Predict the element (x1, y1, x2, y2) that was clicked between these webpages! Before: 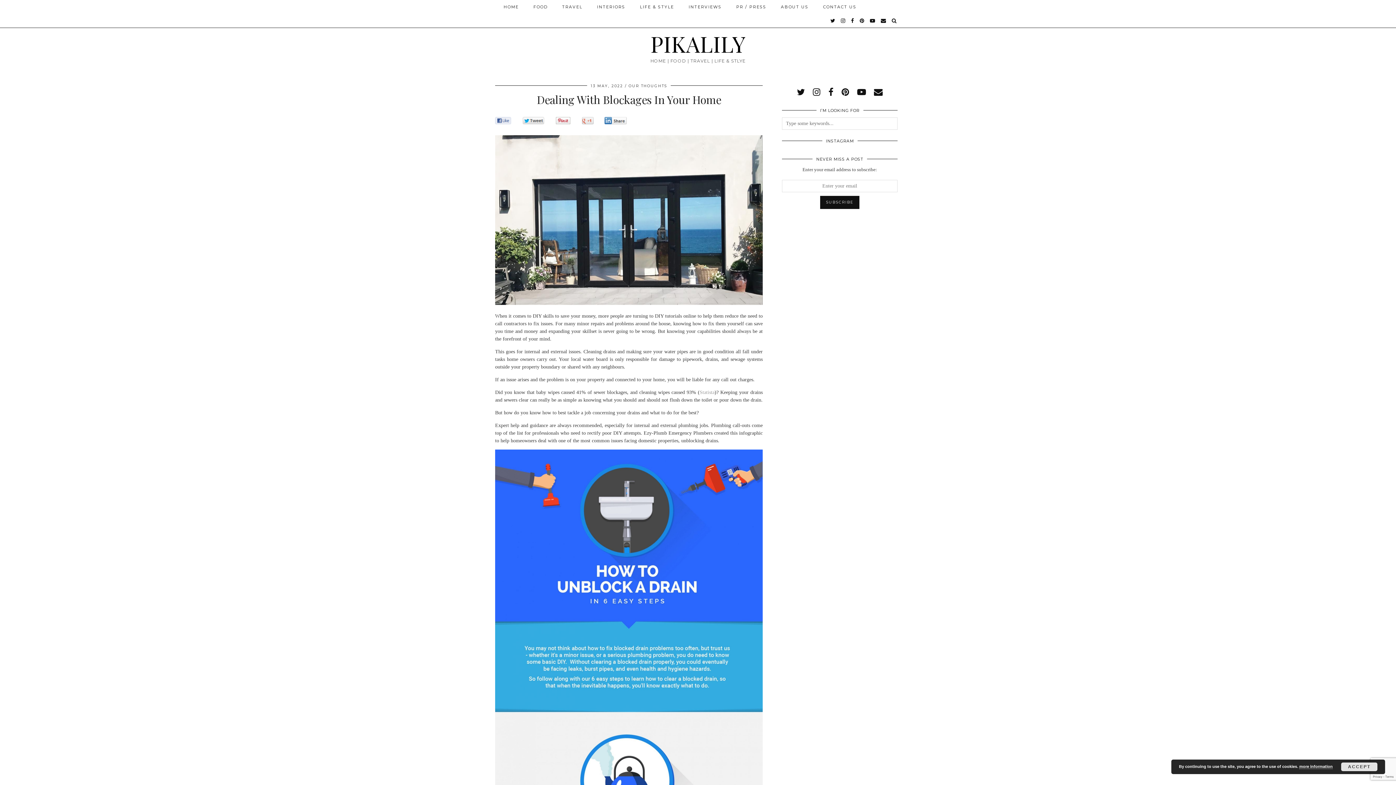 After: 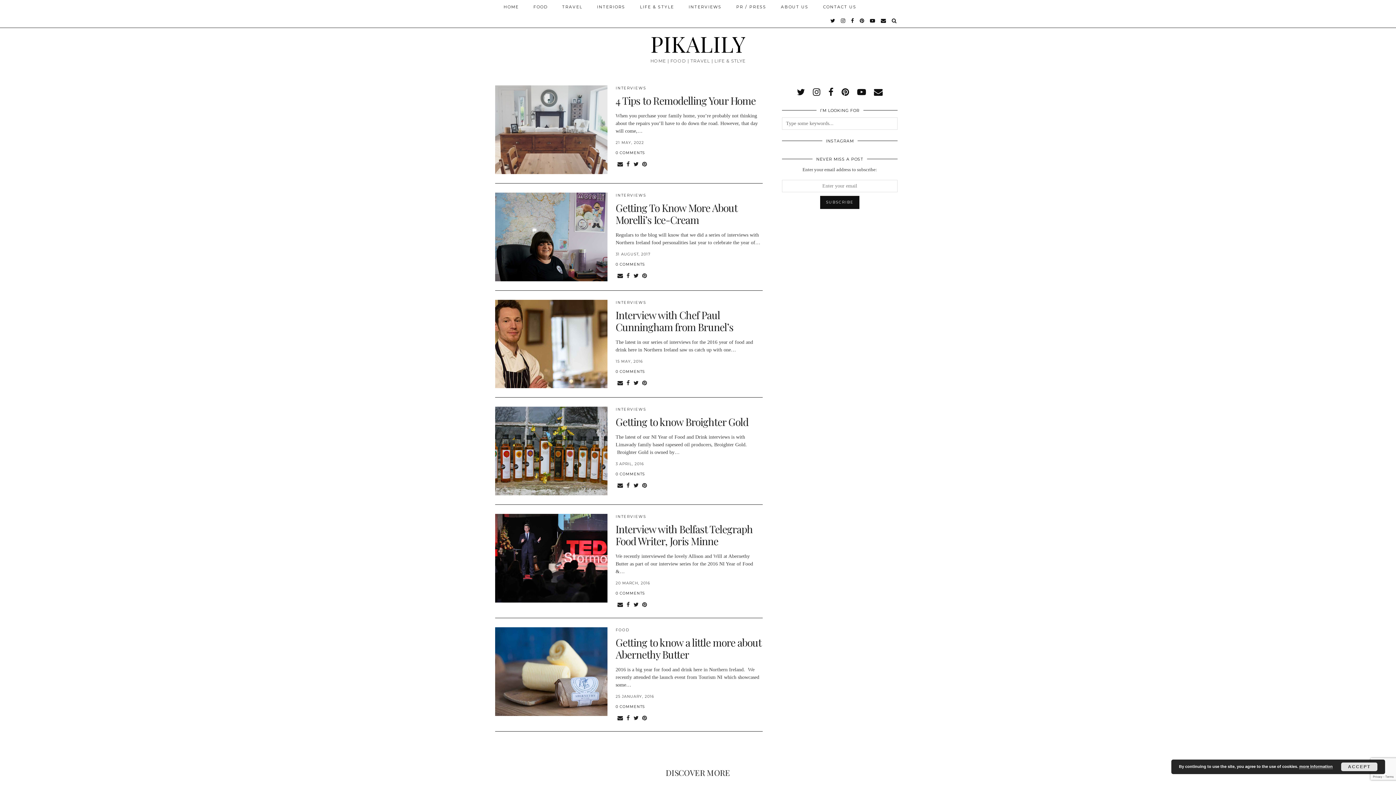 Action: label: INTERVIEWS bbox: (681, 0, 729, 13)